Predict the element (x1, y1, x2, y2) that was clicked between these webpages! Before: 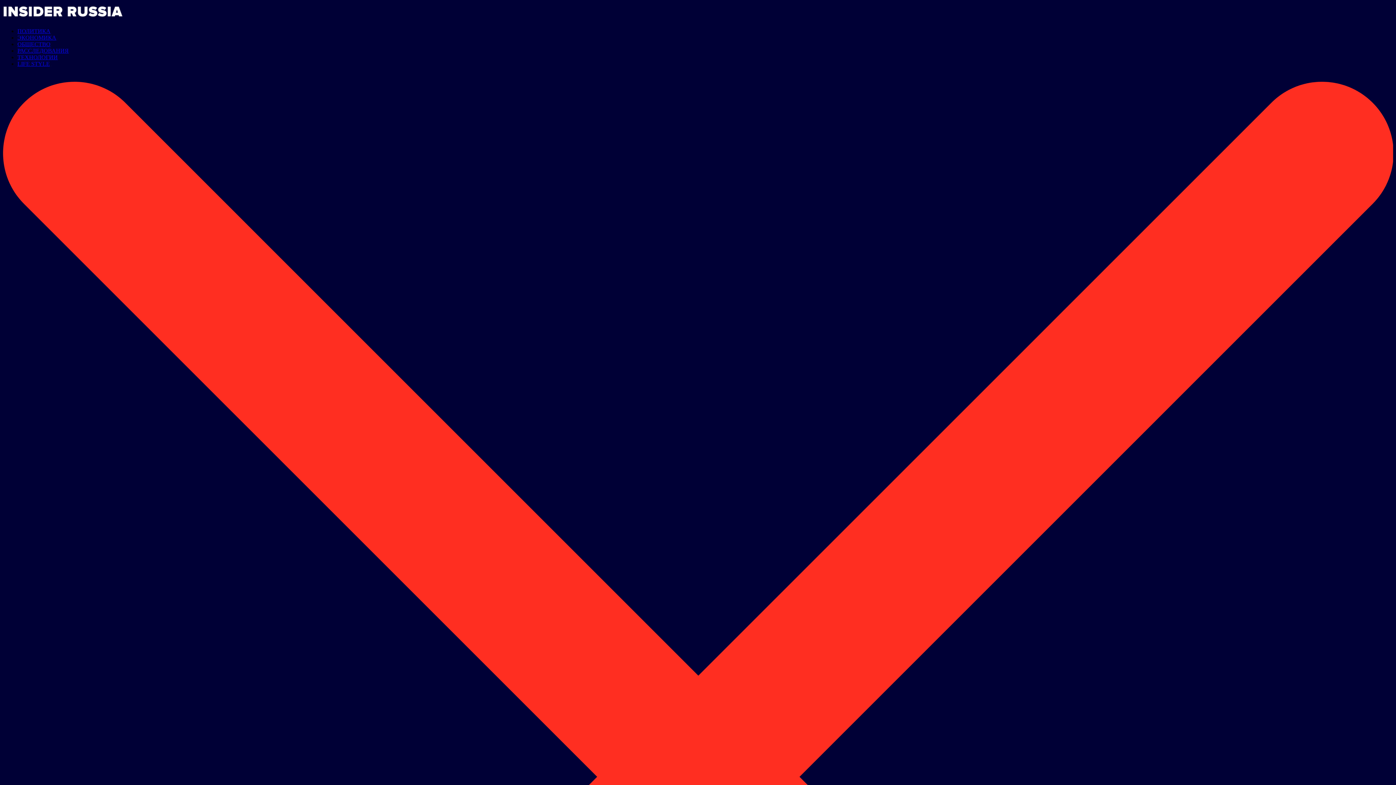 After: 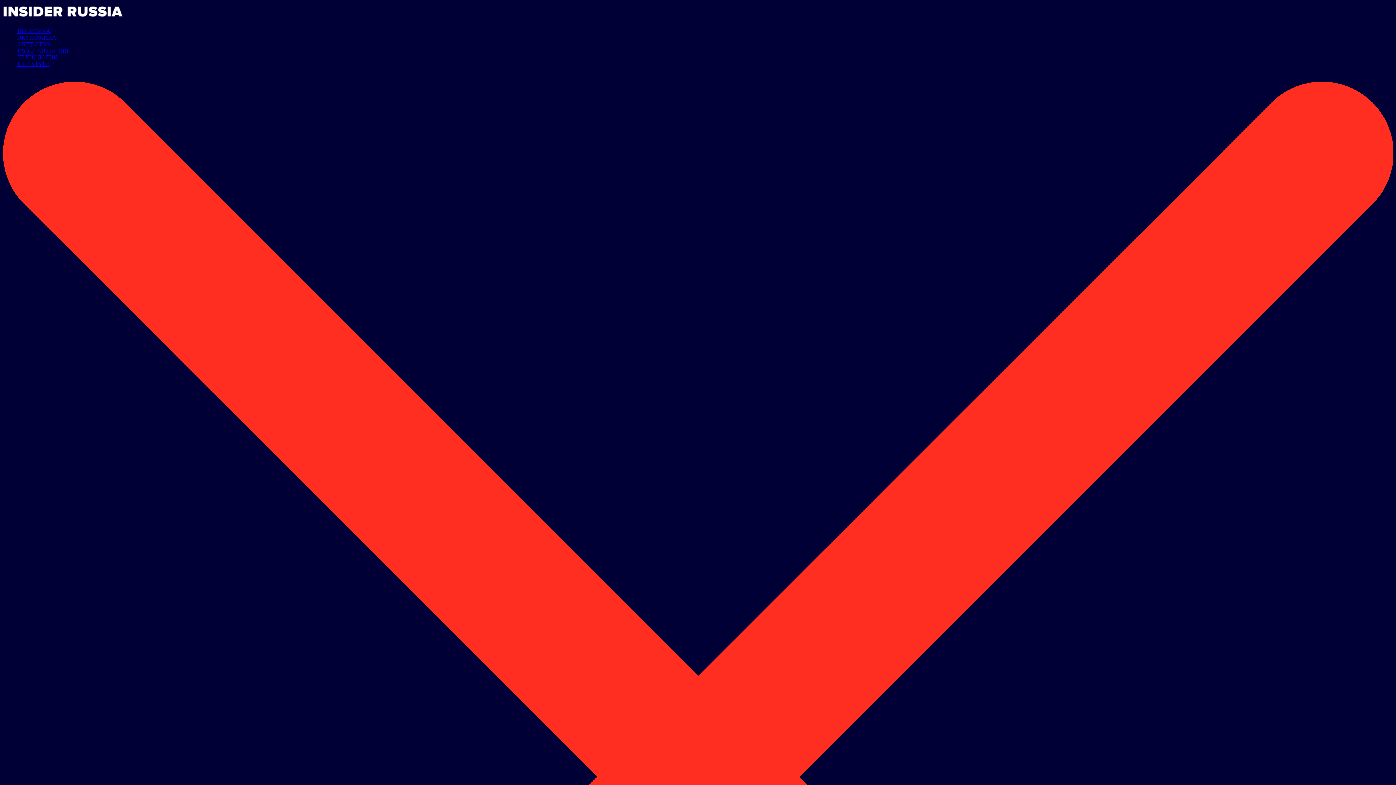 Action: bbox: (17, 47, 68, 53) label: РАССЛЕДОВАНИЯ